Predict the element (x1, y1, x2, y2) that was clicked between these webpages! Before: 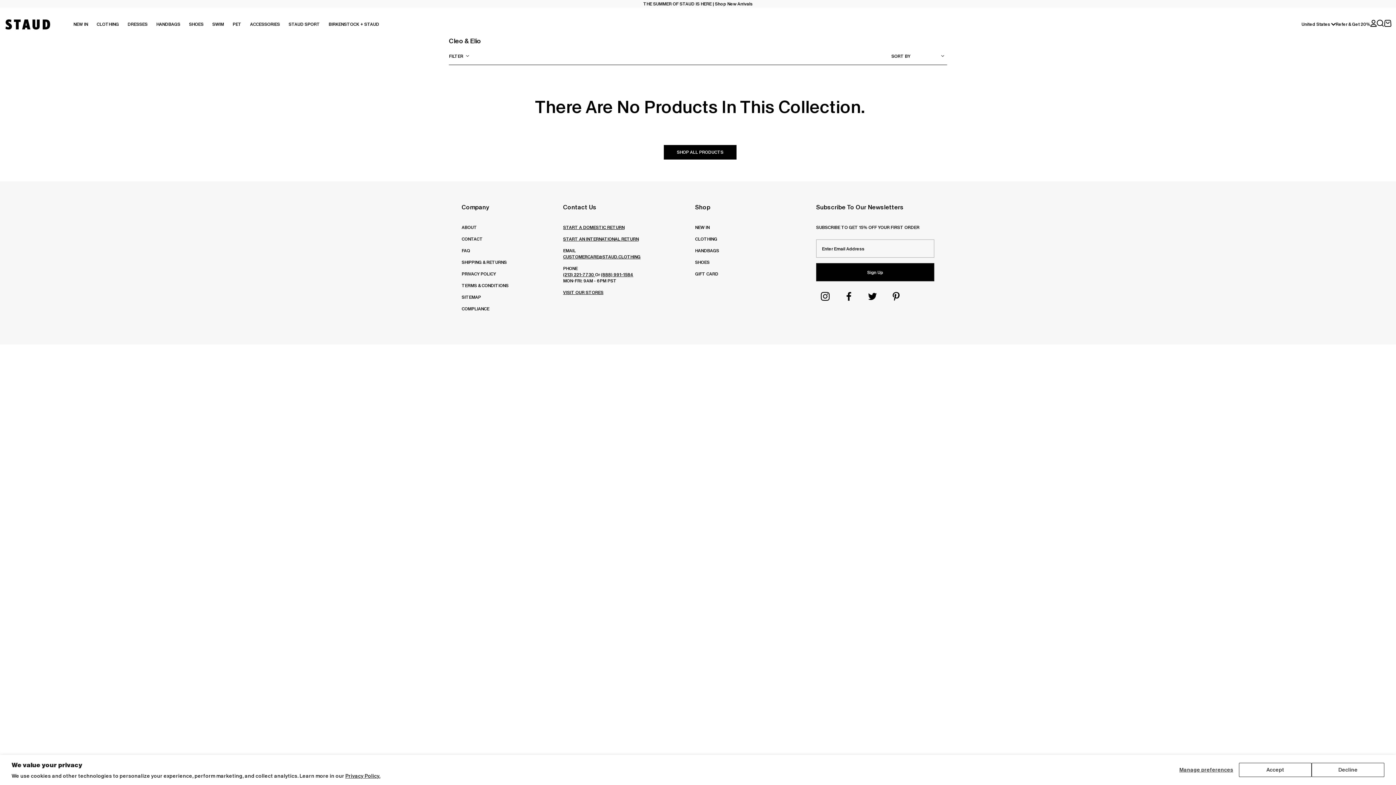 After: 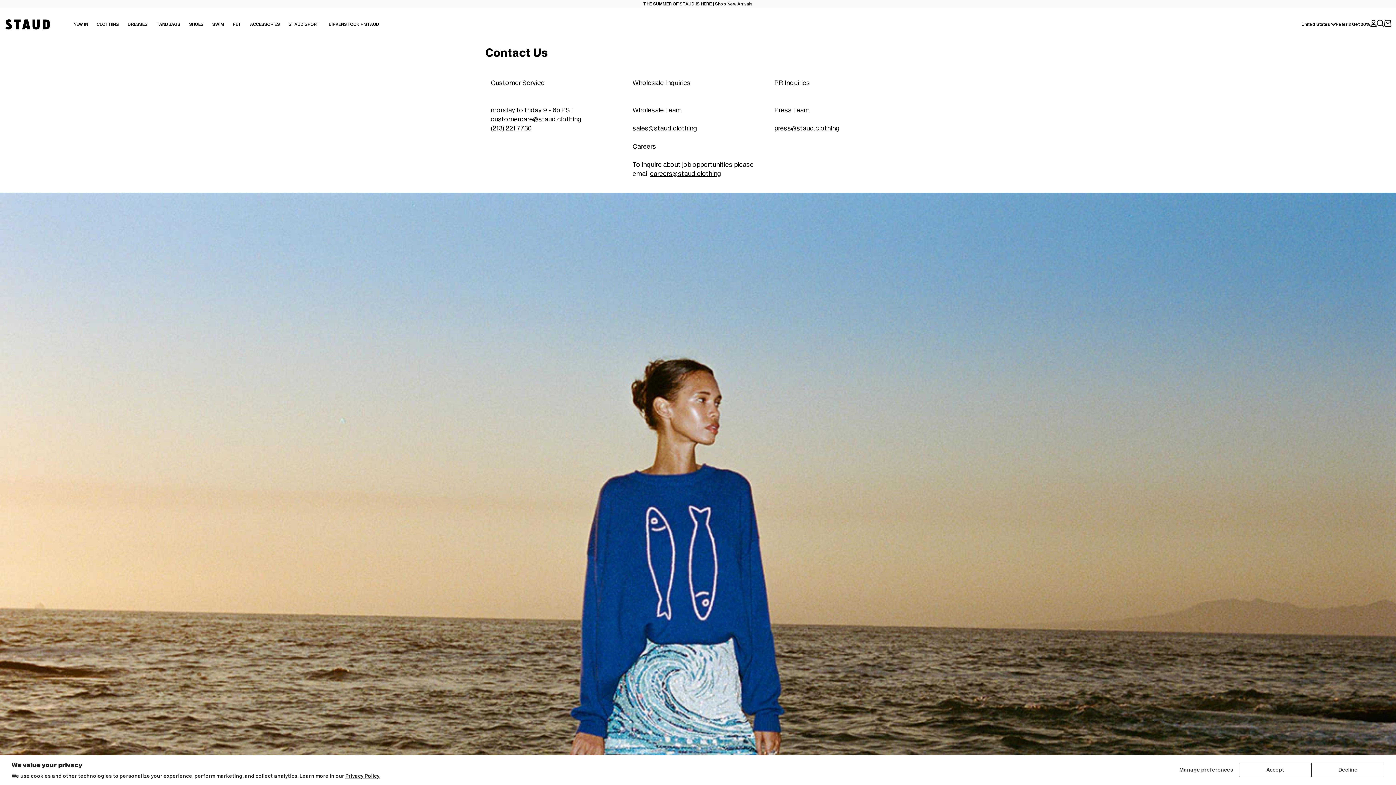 Action: bbox: (461, 236, 482, 242) label: CONTACT